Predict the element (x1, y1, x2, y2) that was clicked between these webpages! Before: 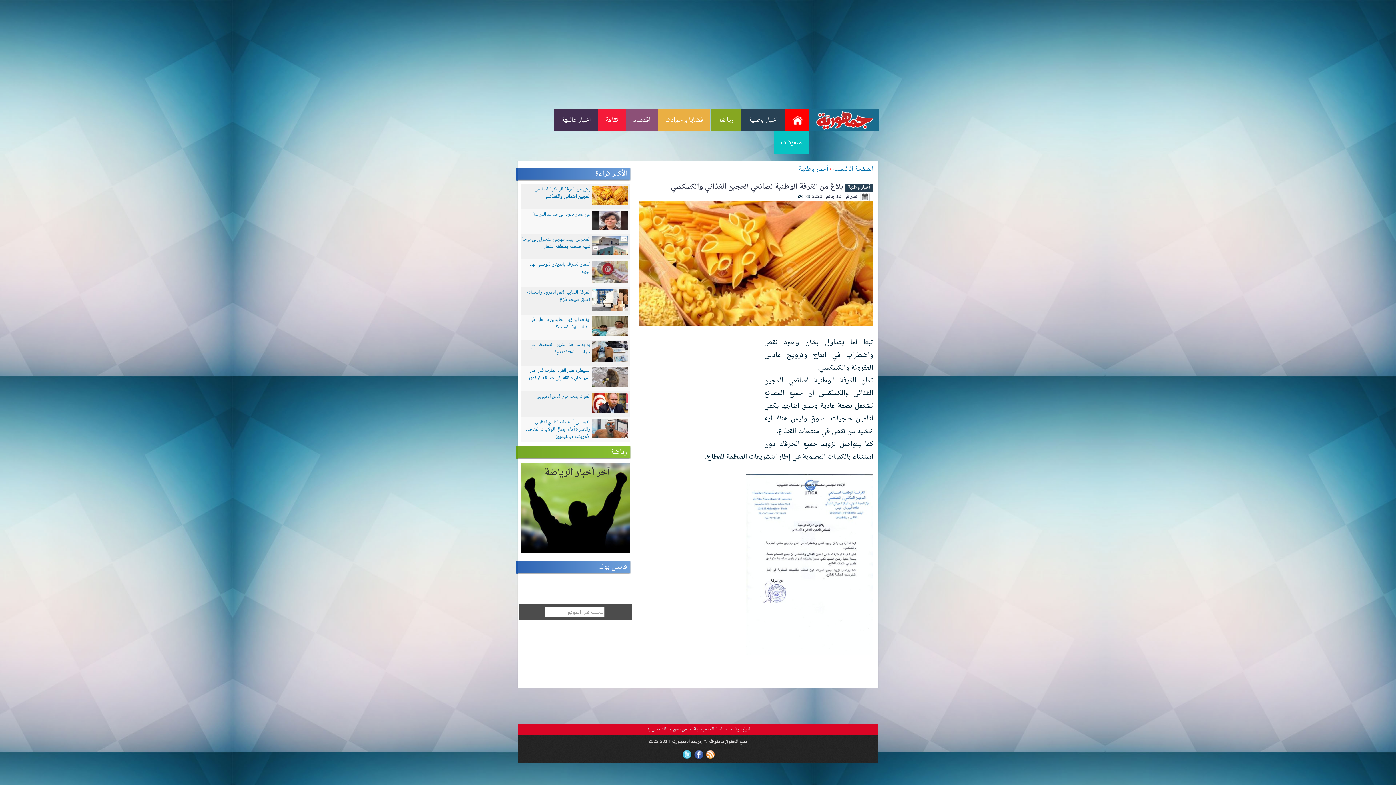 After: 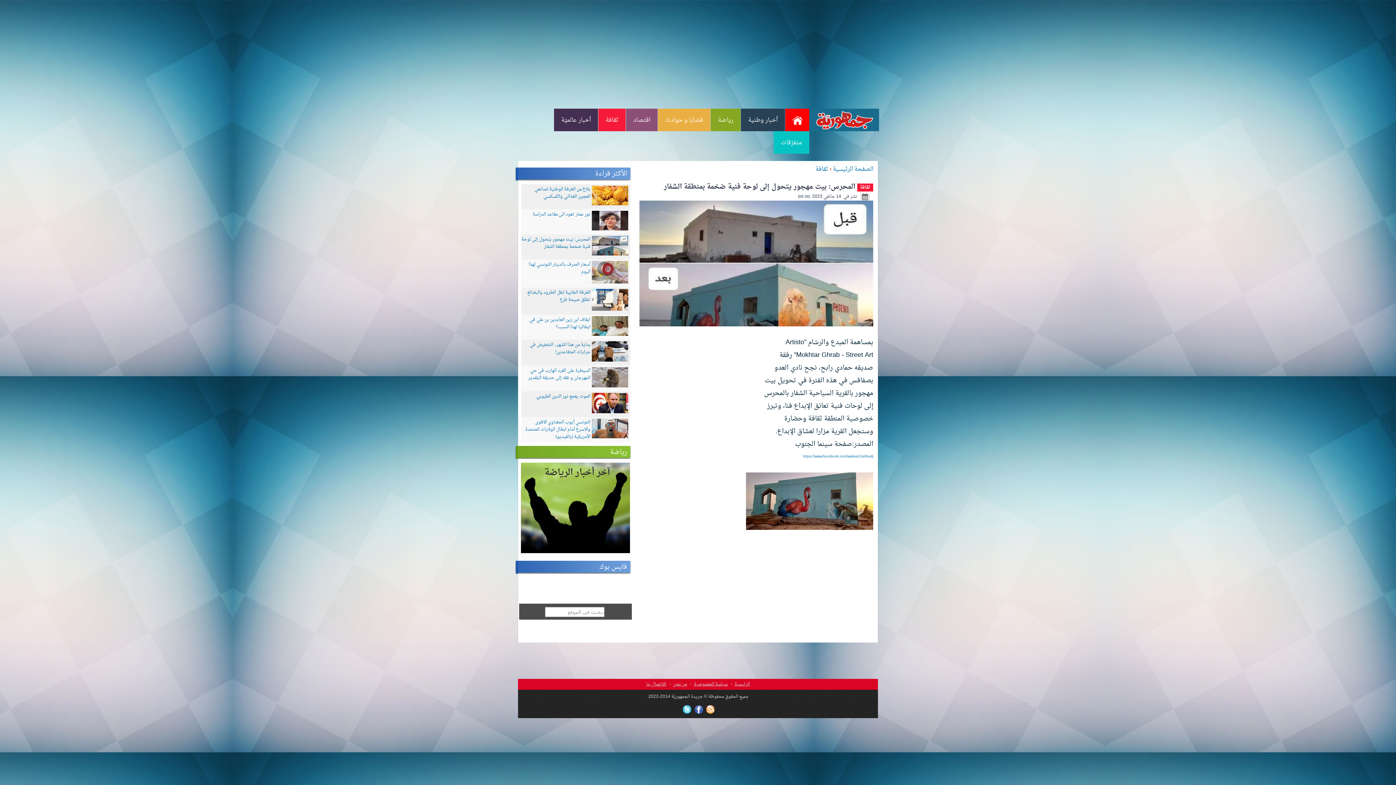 Action: label: المحرس: بيت مهجور يتحول إلى لوحة فنية ضخمة بمنطقة الشفار bbox: (521, 235, 590, 250)